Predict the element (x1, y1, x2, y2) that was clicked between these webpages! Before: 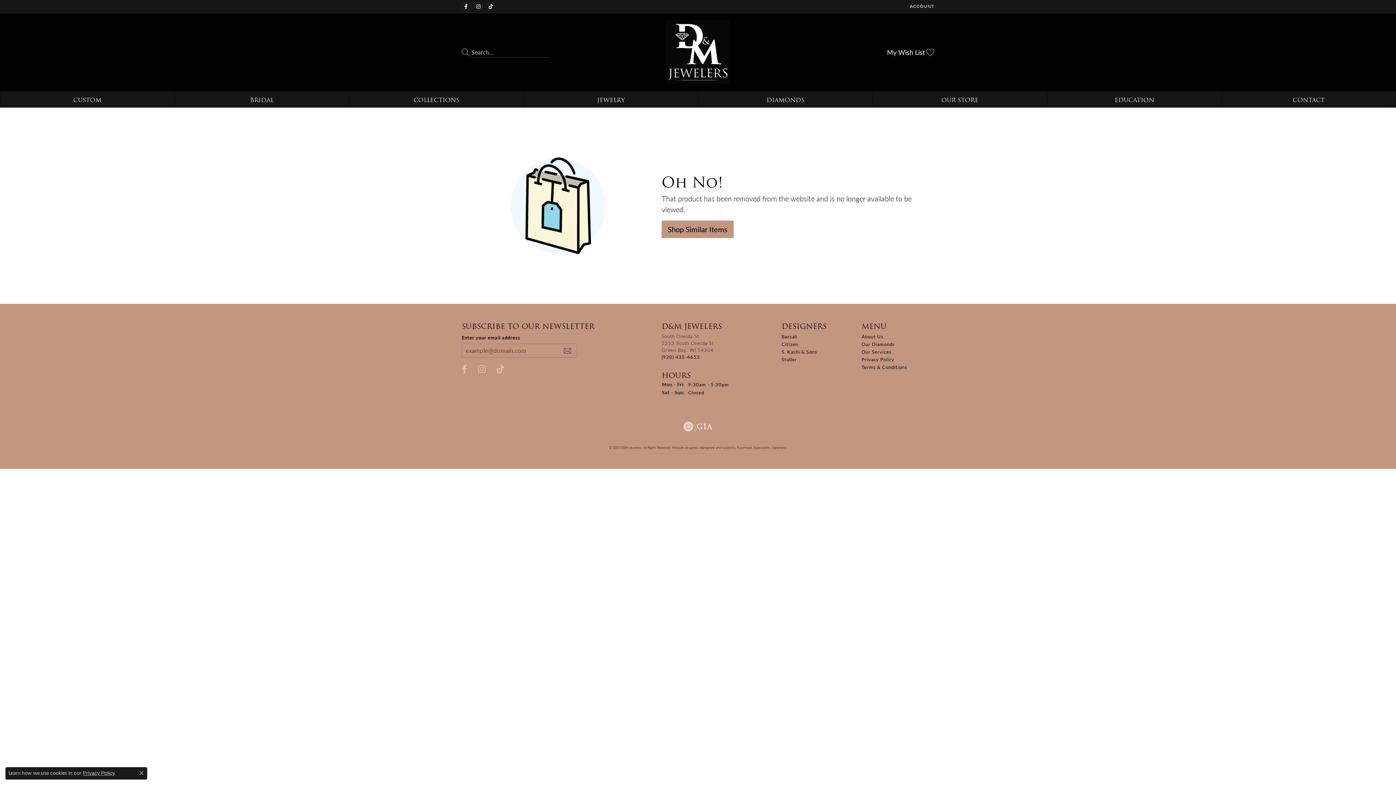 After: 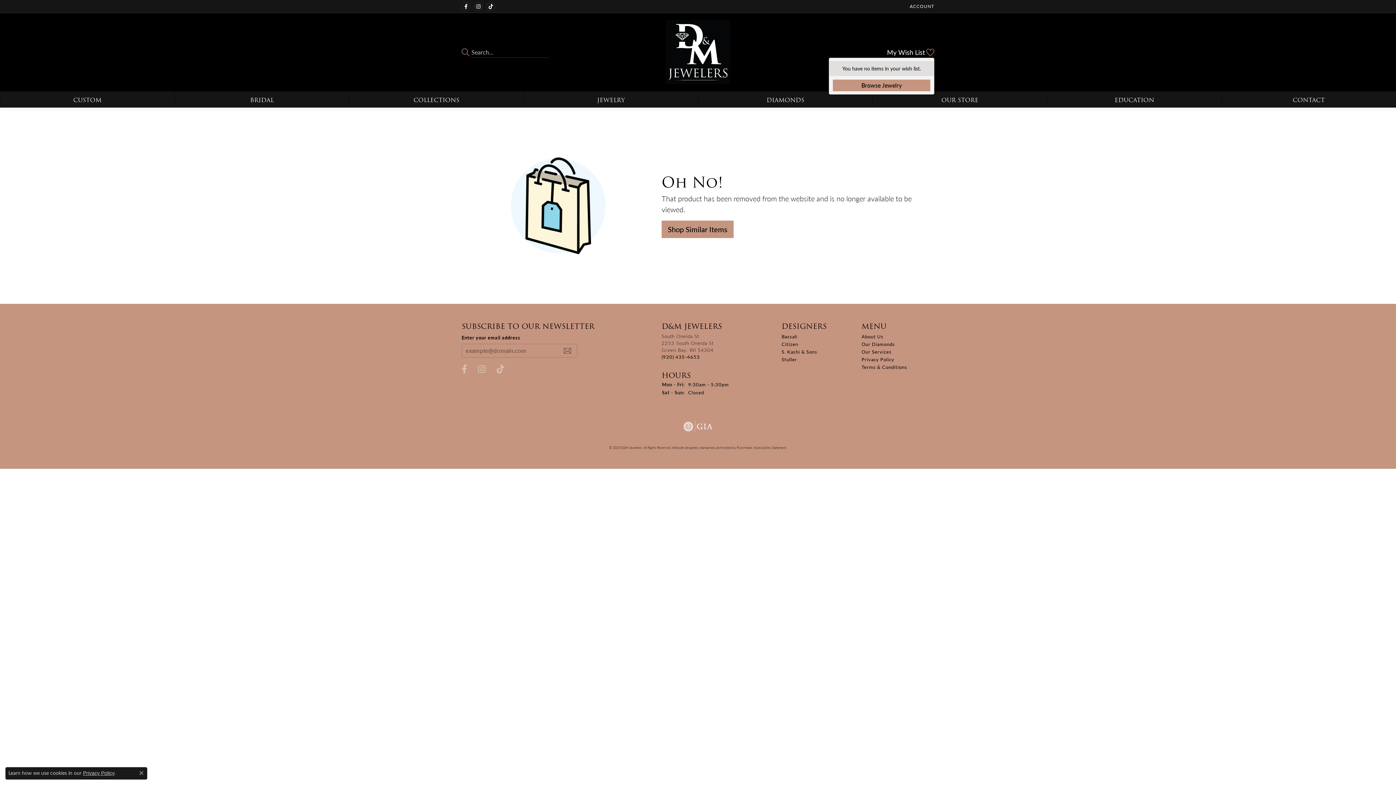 Action: label: My Wish List bbox: (887, 46, 934, 57)